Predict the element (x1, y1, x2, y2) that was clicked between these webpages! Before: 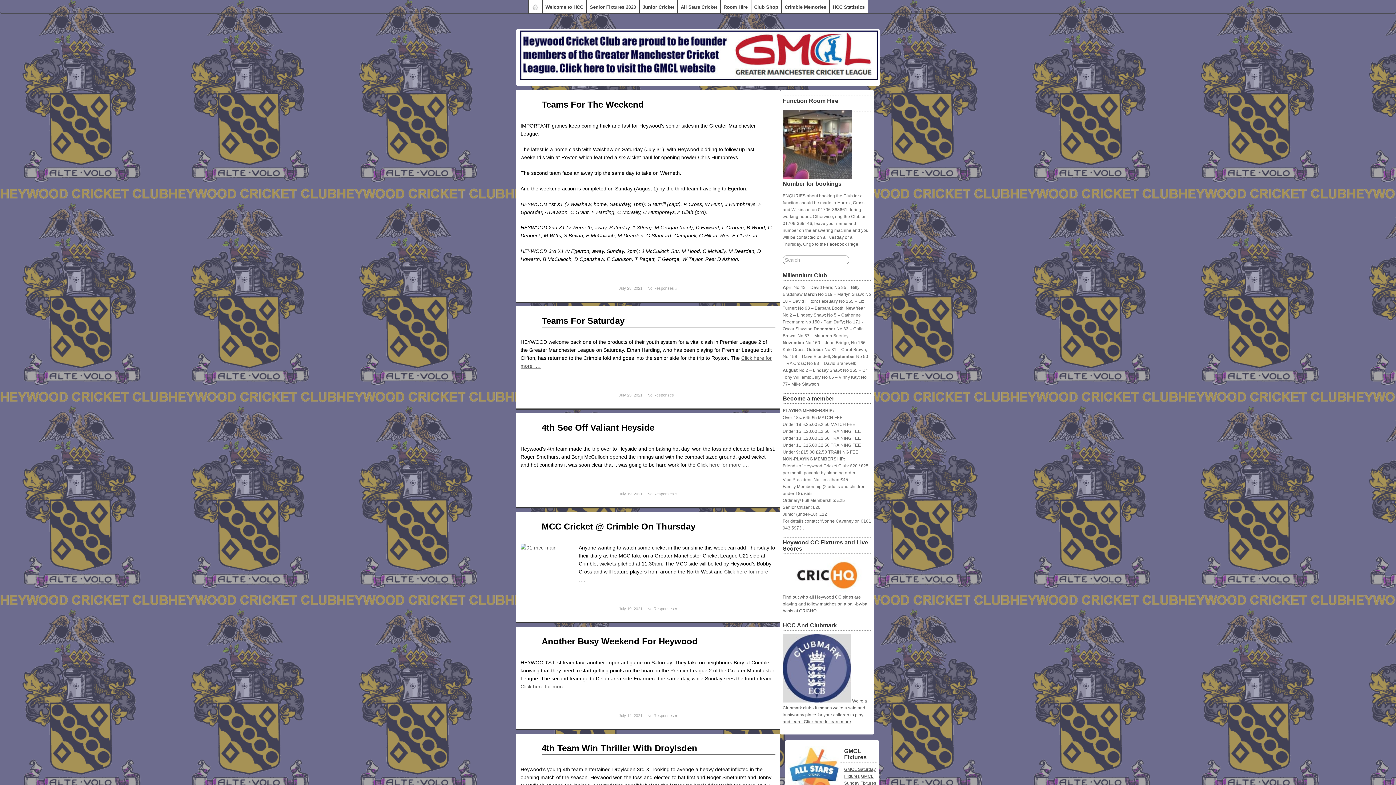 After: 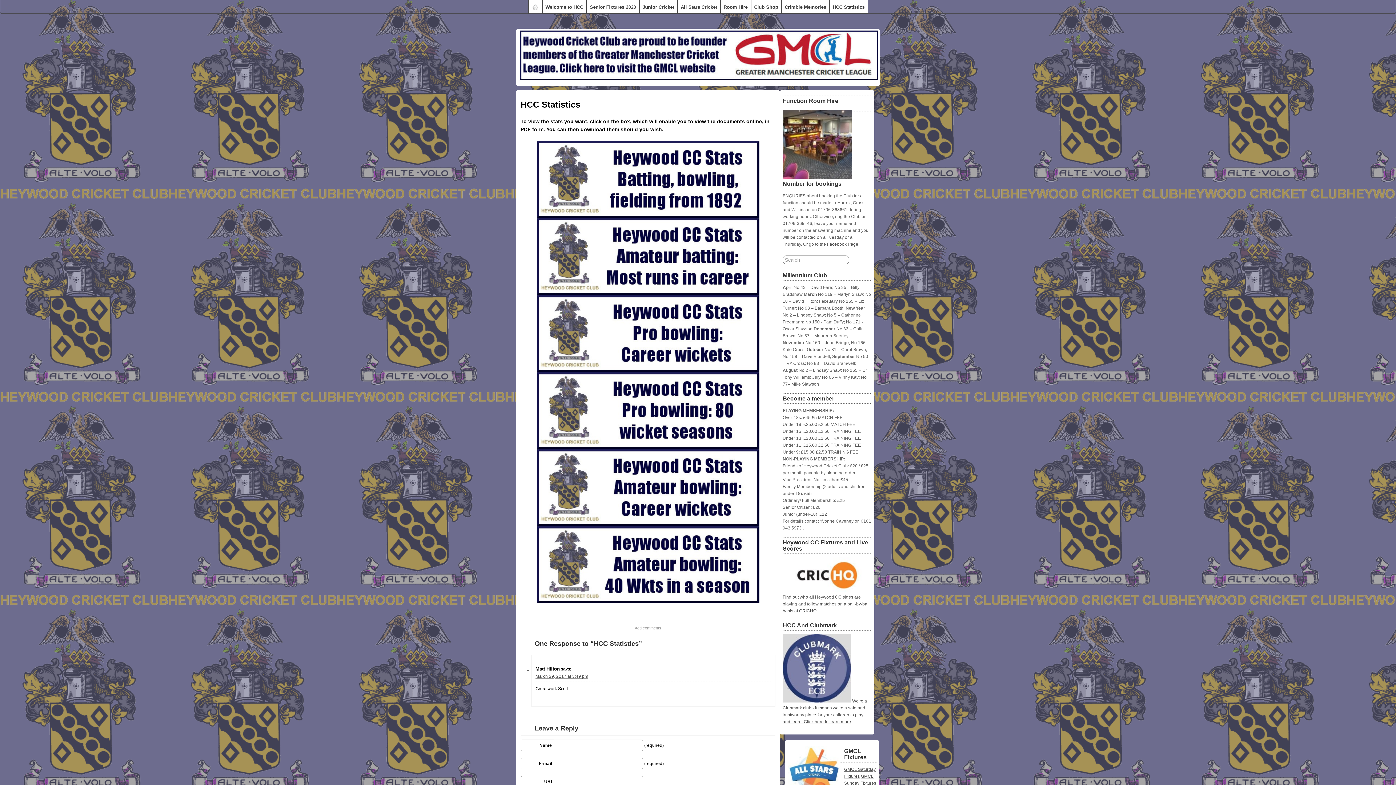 Action: bbox: (830, 0, 867, 13) label: HCC Statistics